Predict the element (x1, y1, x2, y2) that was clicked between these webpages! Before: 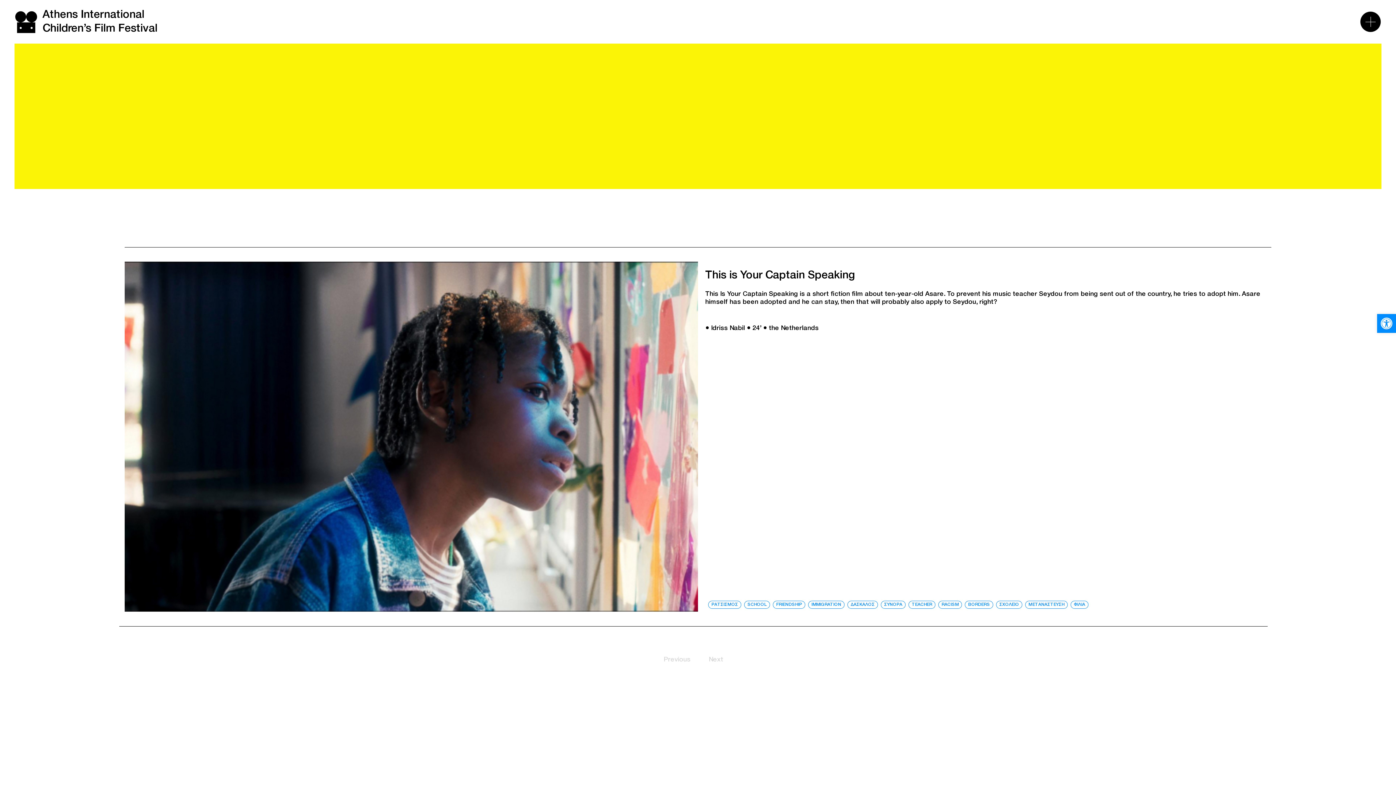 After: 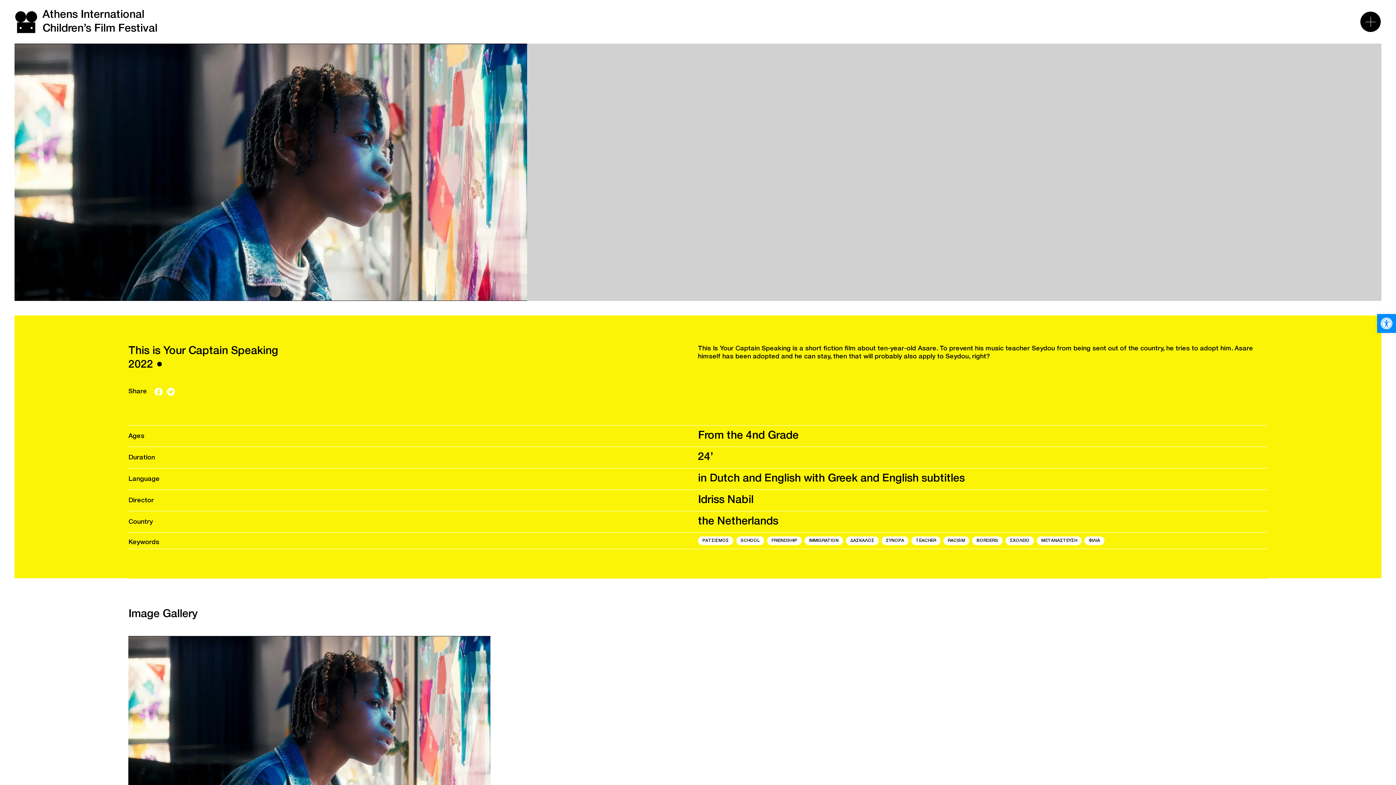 Action: bbox: (124, 261, 698, 611)